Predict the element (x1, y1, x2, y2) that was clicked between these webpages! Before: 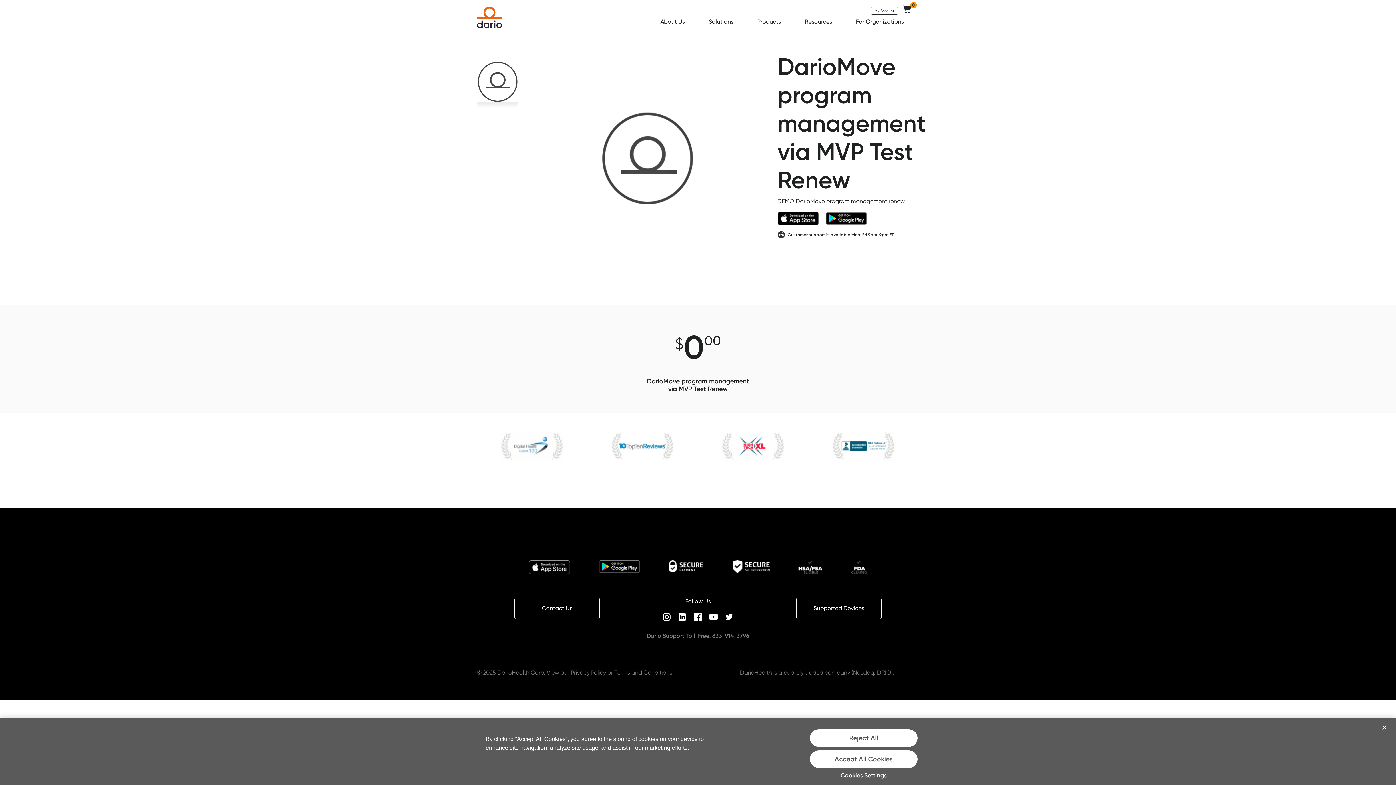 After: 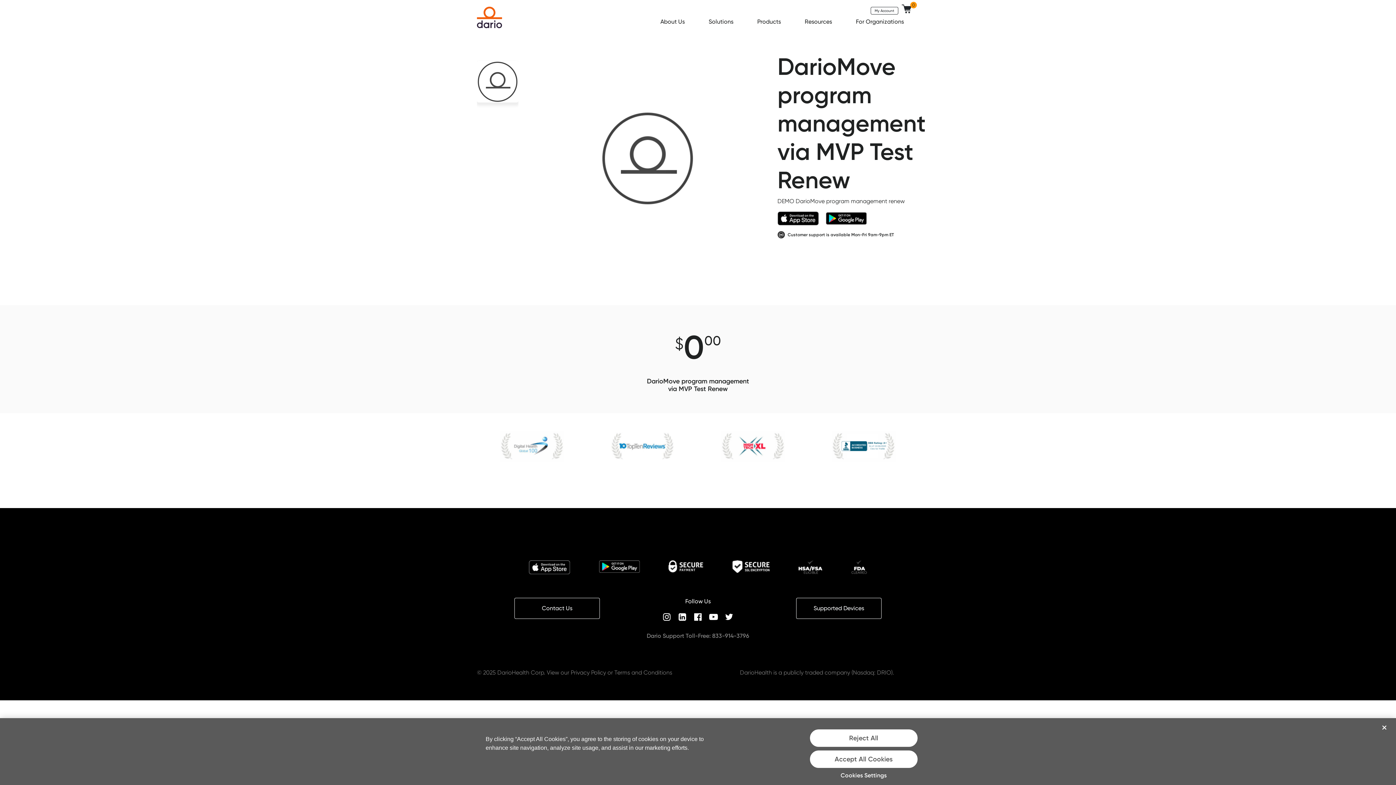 Action: label:   bbox: (660, 611, 675, 622)